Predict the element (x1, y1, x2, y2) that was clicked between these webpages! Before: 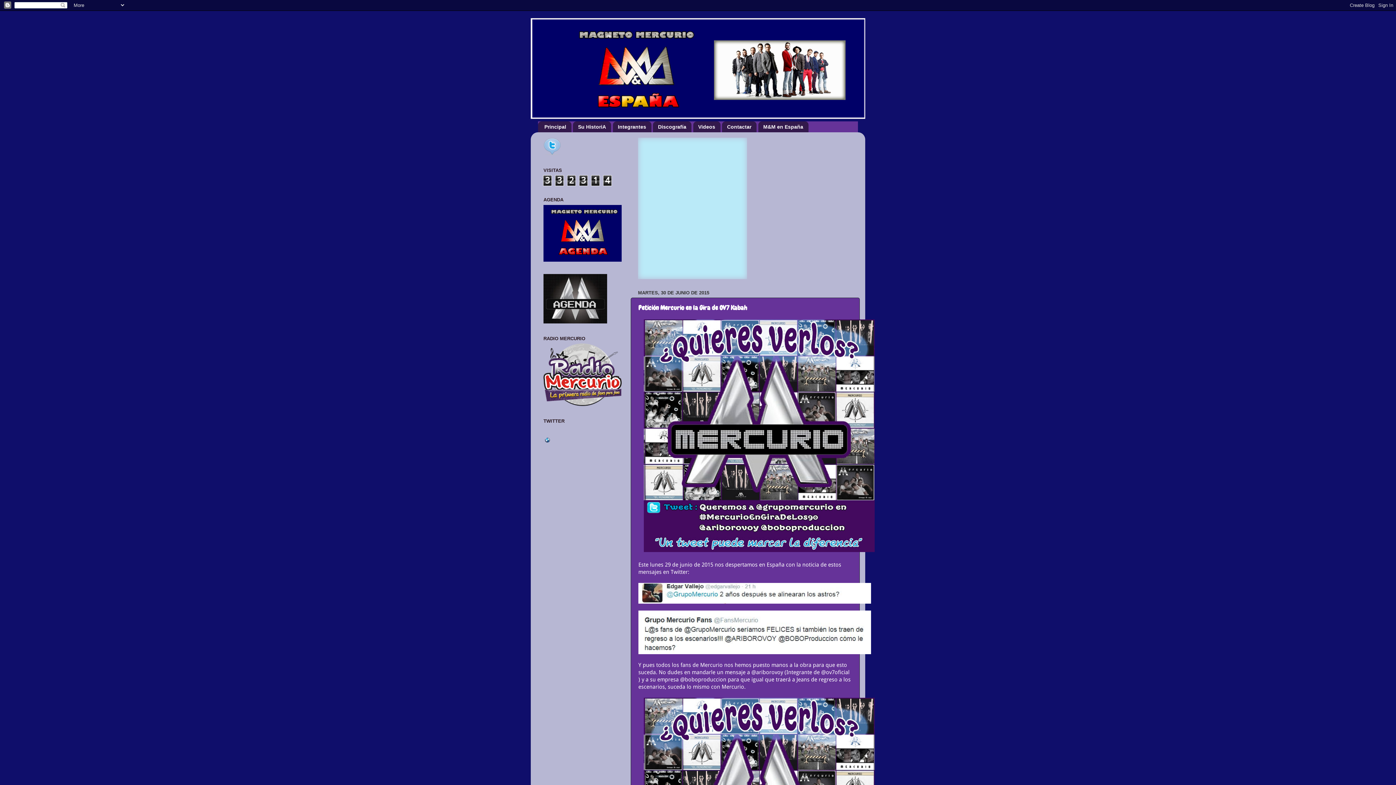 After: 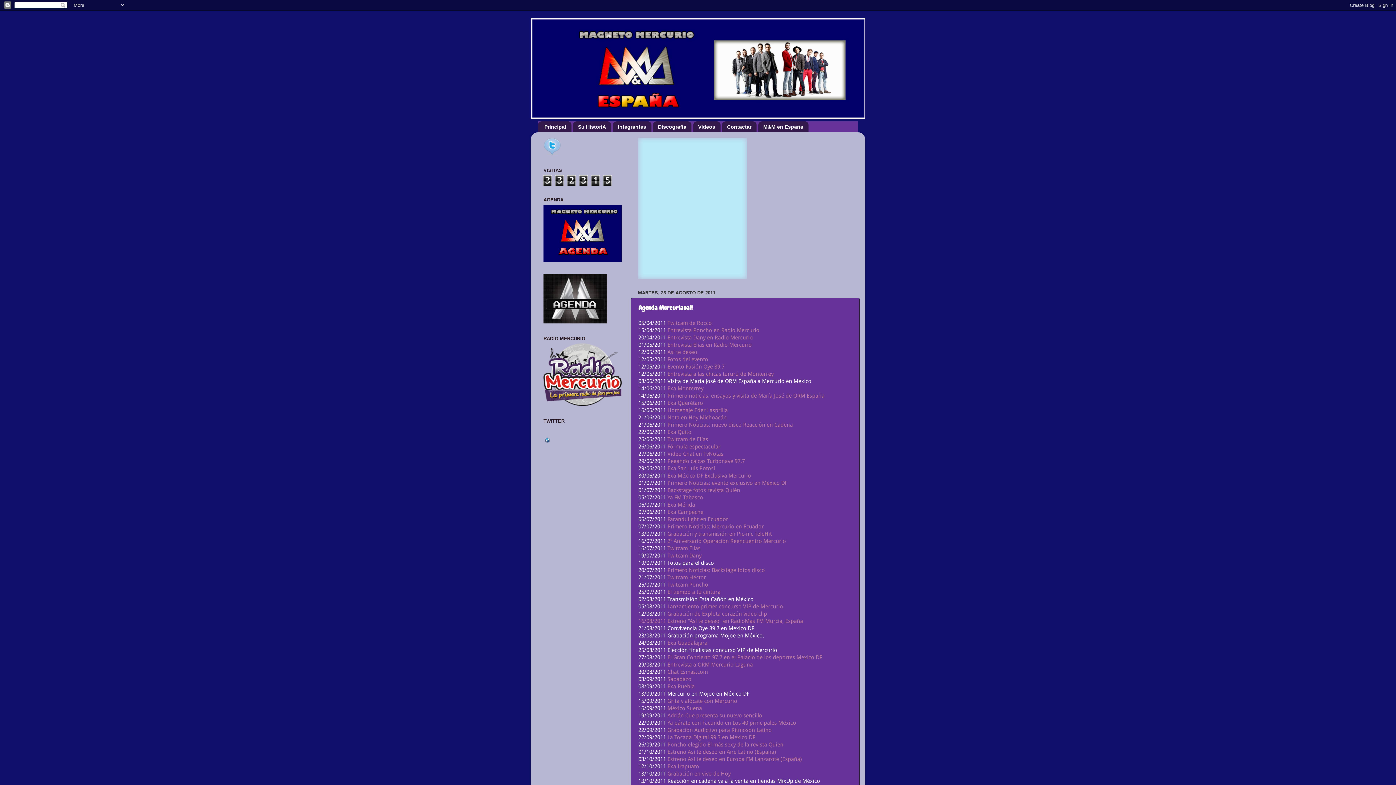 Action: bbox: (543, 318, 607, 324)